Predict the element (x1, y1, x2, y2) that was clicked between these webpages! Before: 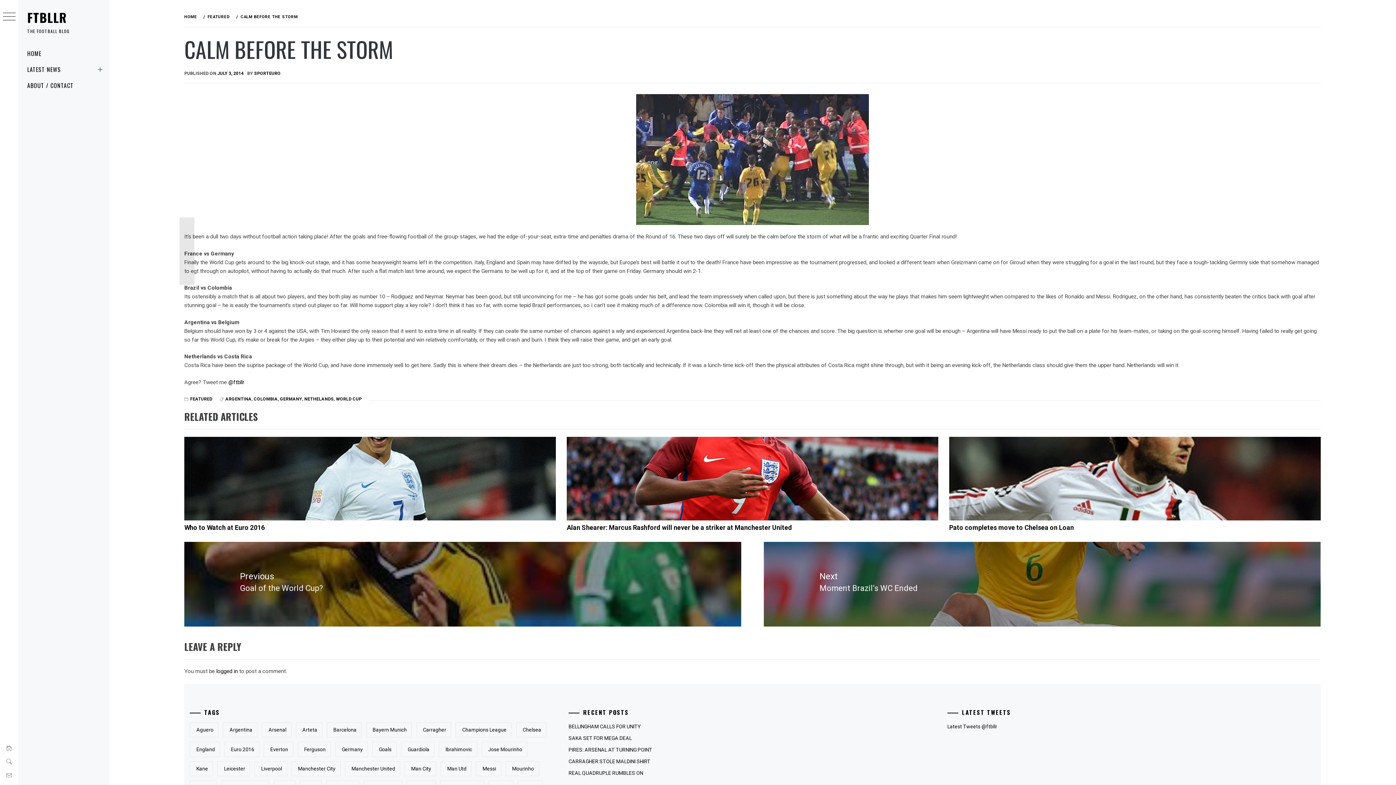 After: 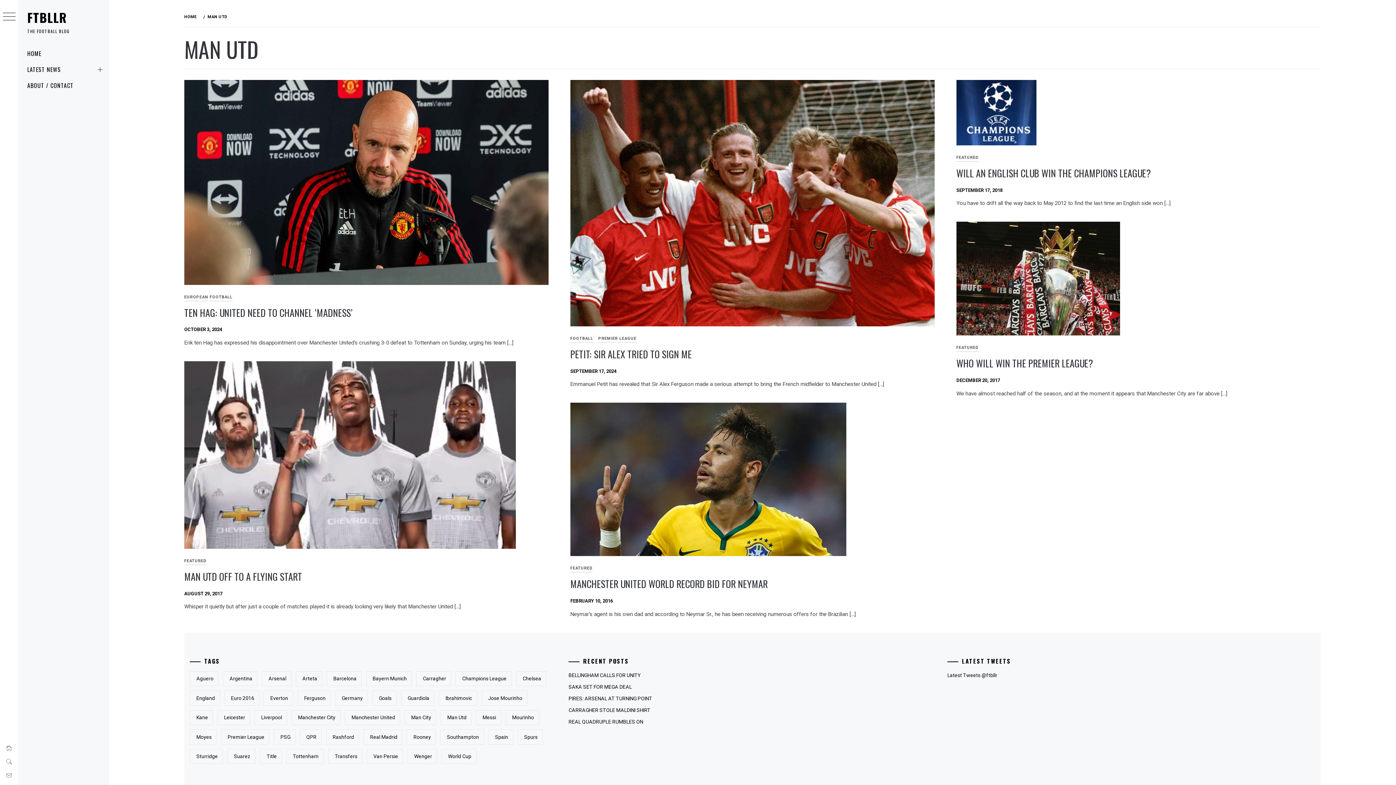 Action: label: Man Utd (6 items) bbox: (440, 761, 471, 776)